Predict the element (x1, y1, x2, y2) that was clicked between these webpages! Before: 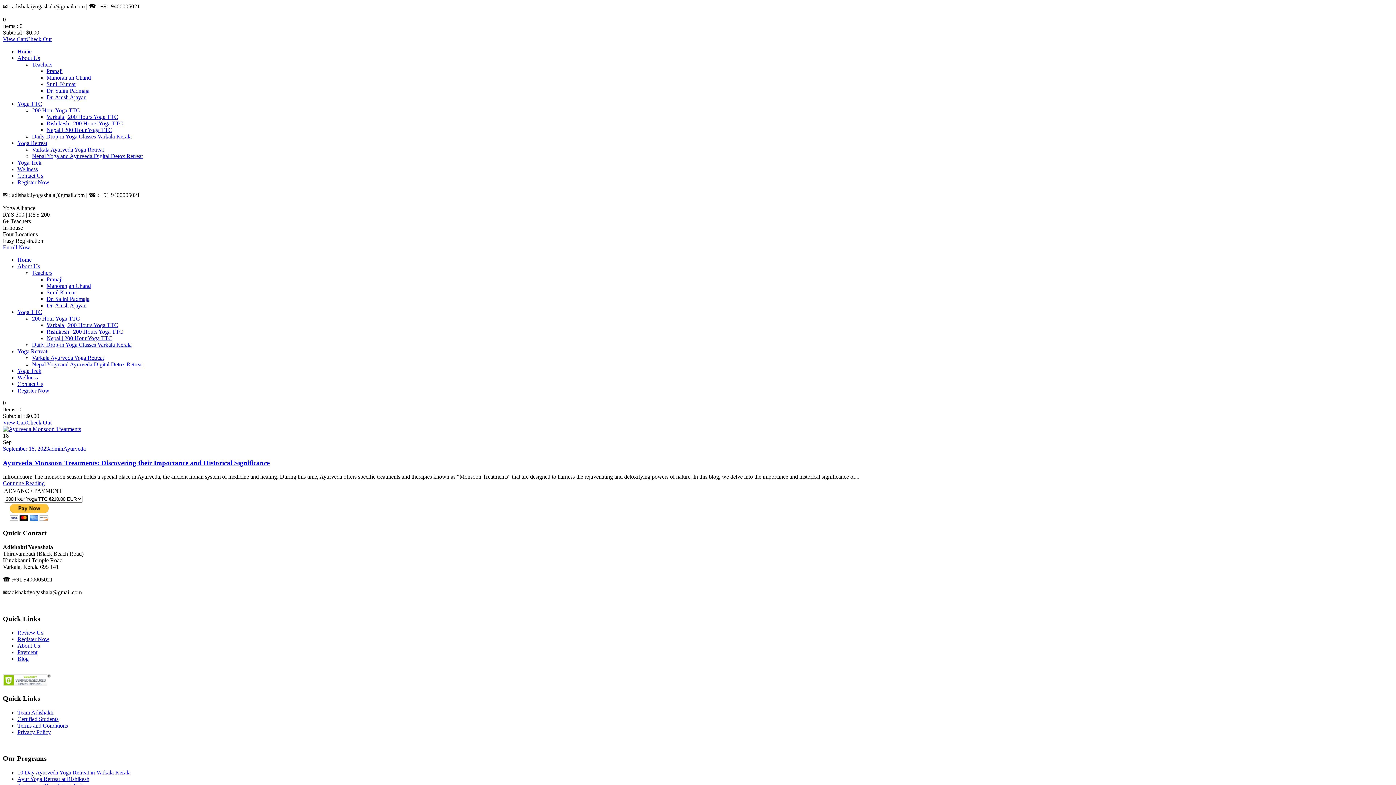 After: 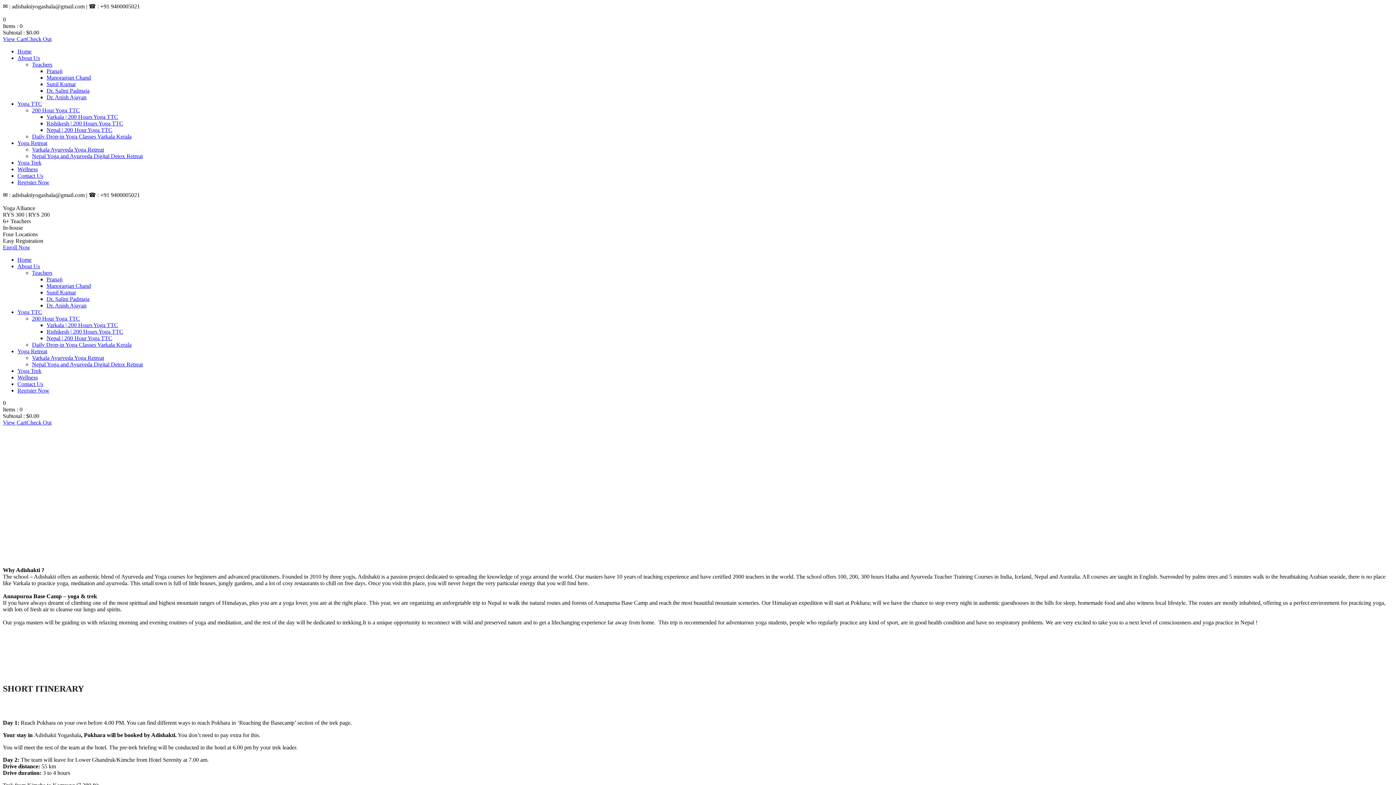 Action: bbox: (17, 159, 41, 165) label: Yoga Trek